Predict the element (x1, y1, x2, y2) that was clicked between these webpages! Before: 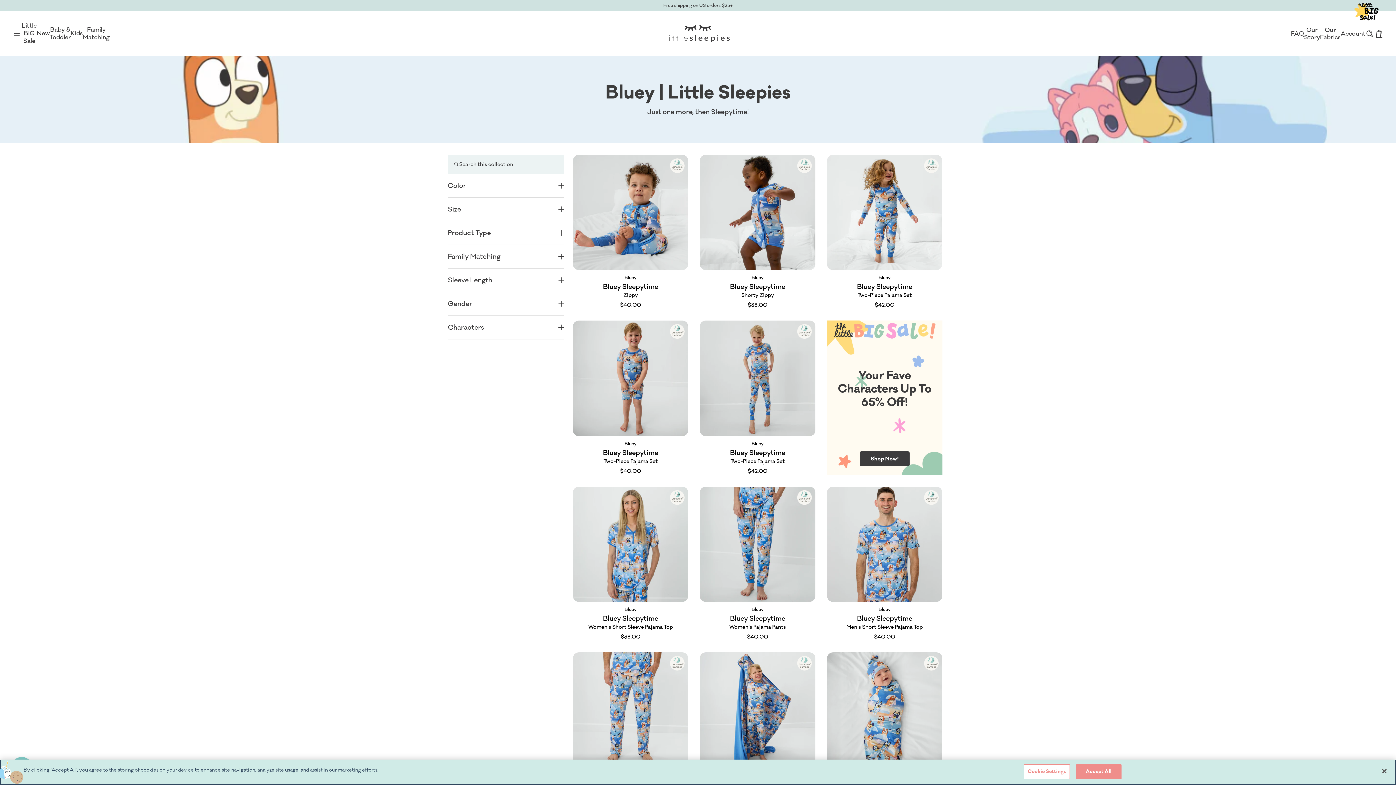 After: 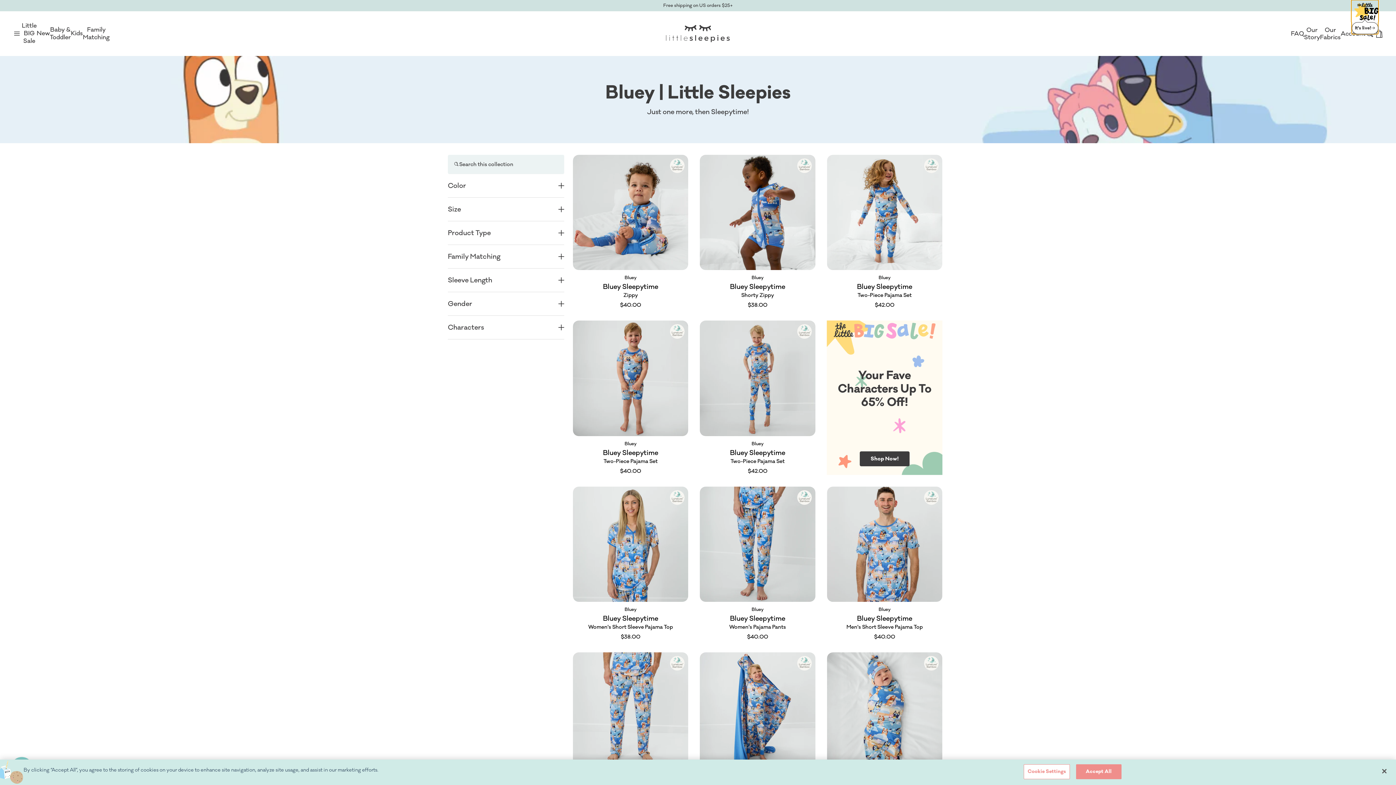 Action: bbox: (1351, 0, 1378, 22)